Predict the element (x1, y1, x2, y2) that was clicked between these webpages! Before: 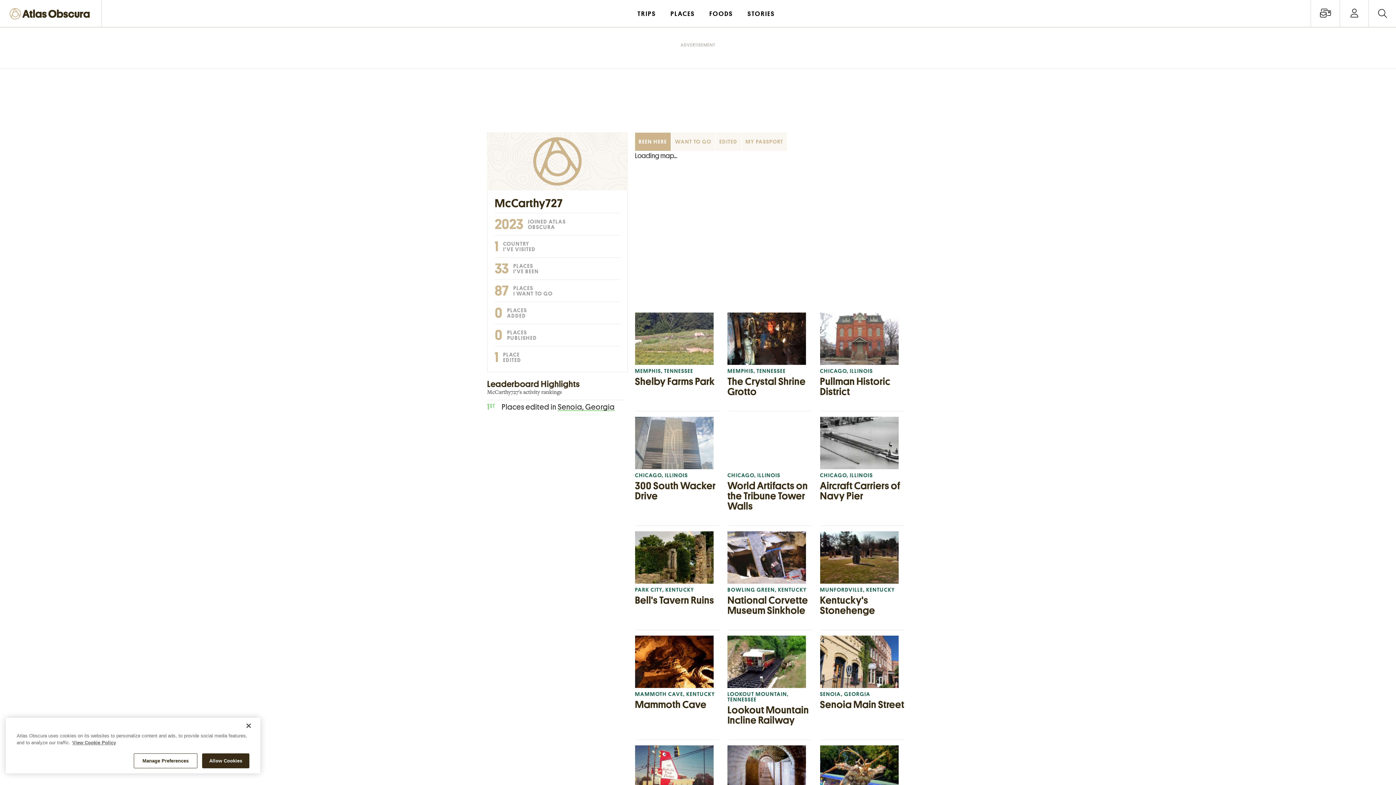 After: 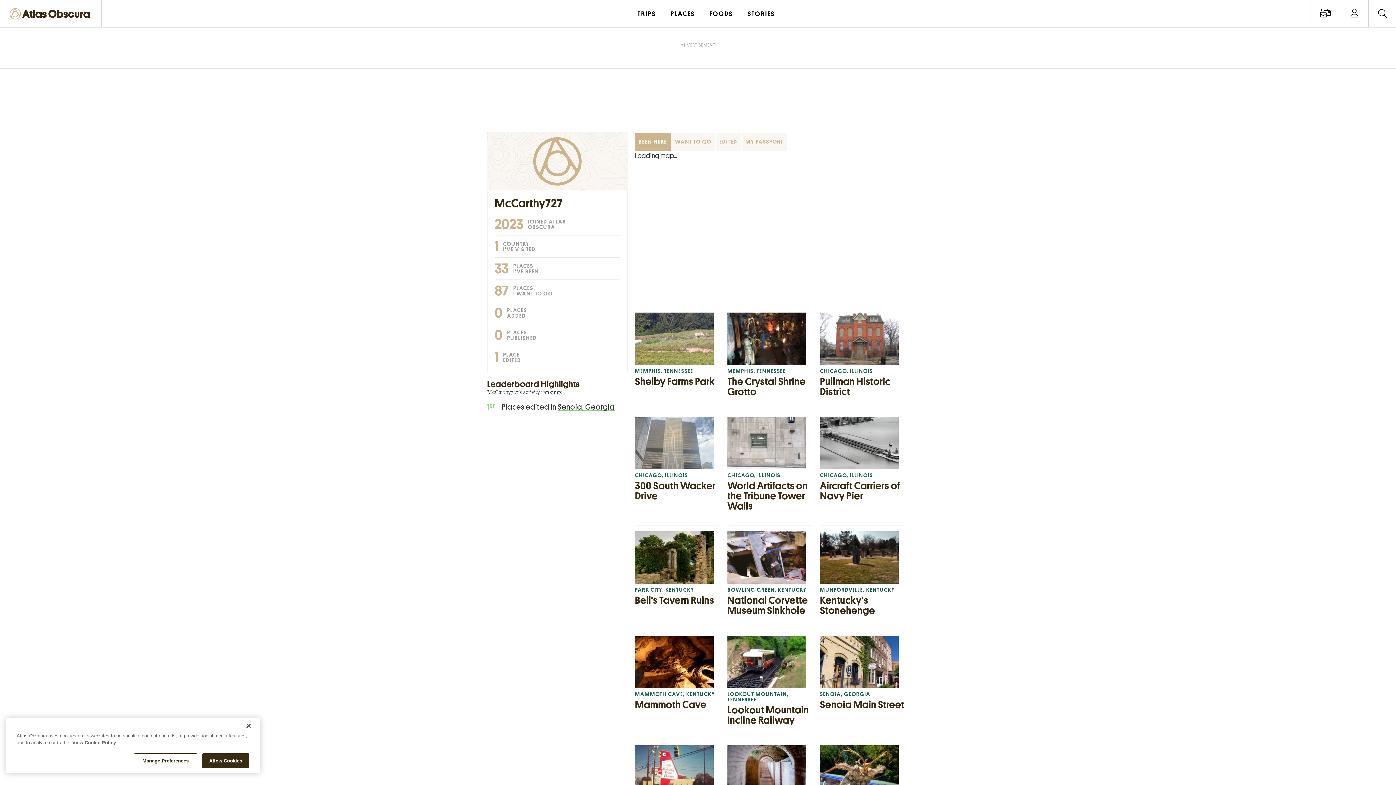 Action: bbox: (635, 132, 670, 150) label: BEEN HERE